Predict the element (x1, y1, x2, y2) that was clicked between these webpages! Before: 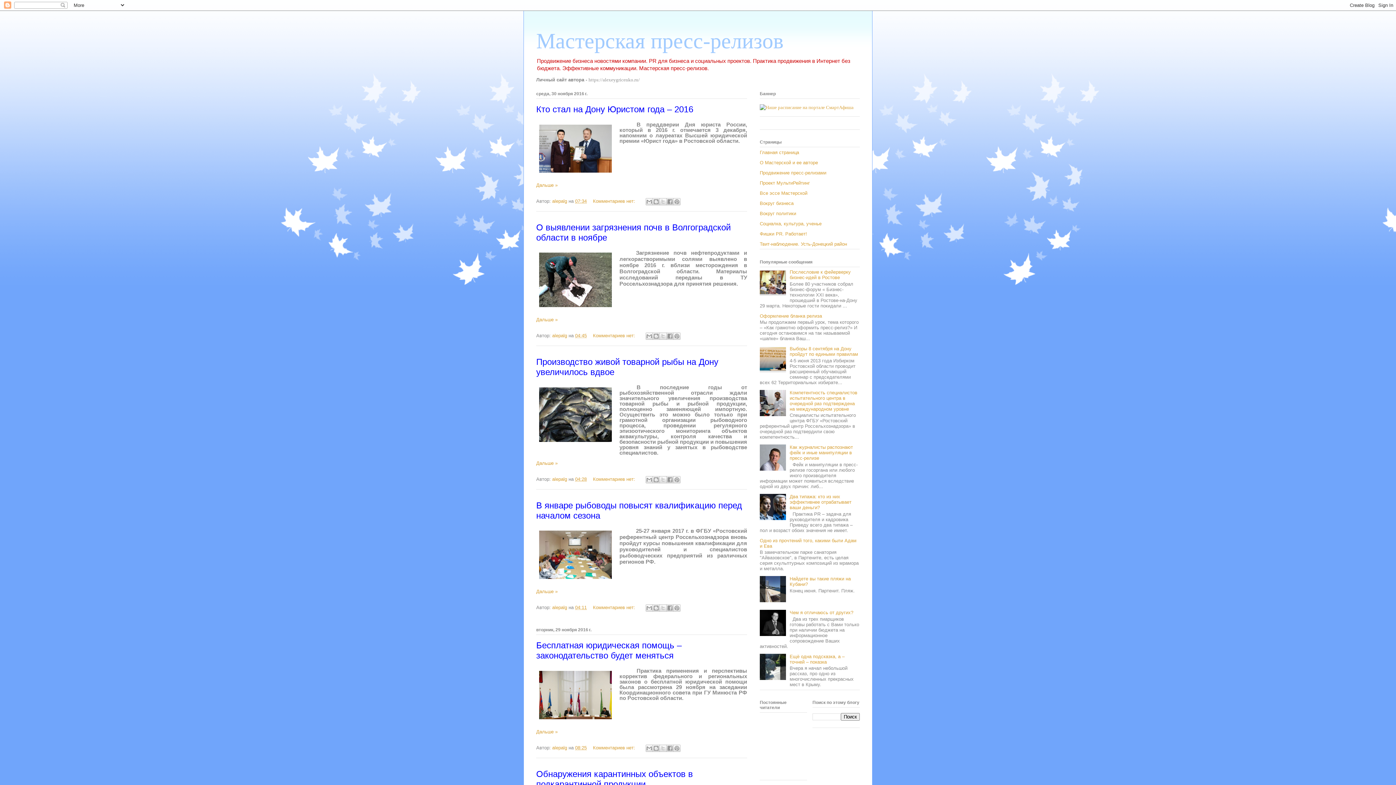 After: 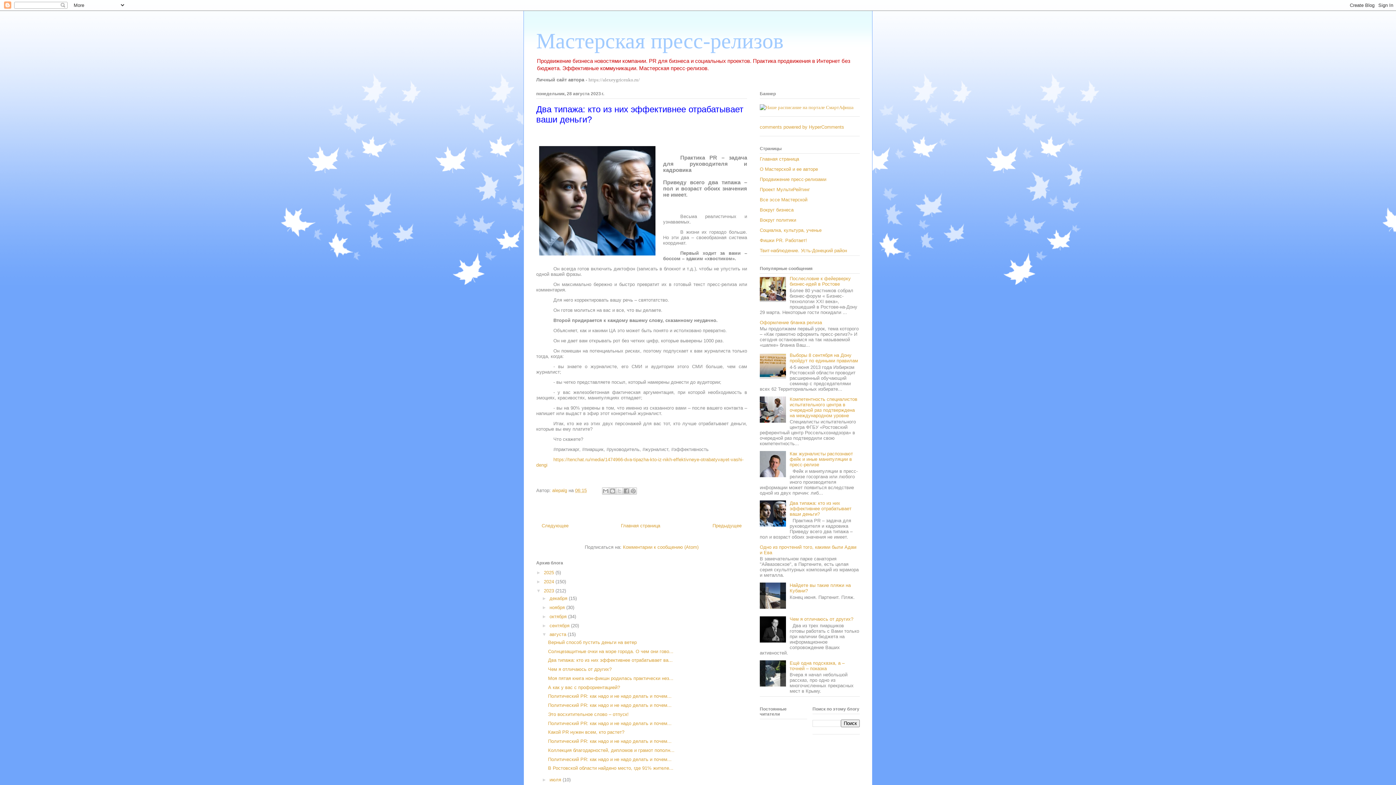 Action: label: Два типажа: кто из них эффективнее отрабатывает ваши деньги? bbox: (789, 494, 851, 510)